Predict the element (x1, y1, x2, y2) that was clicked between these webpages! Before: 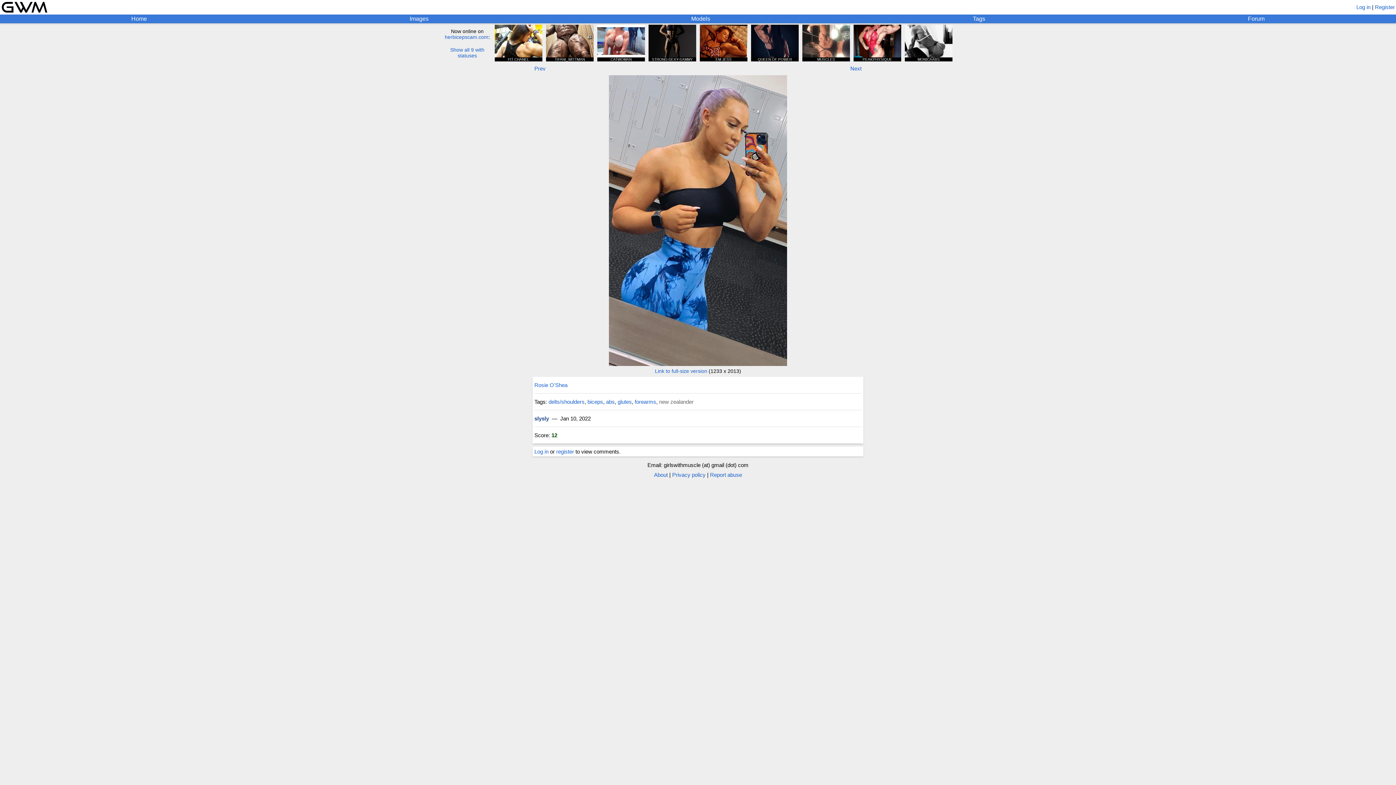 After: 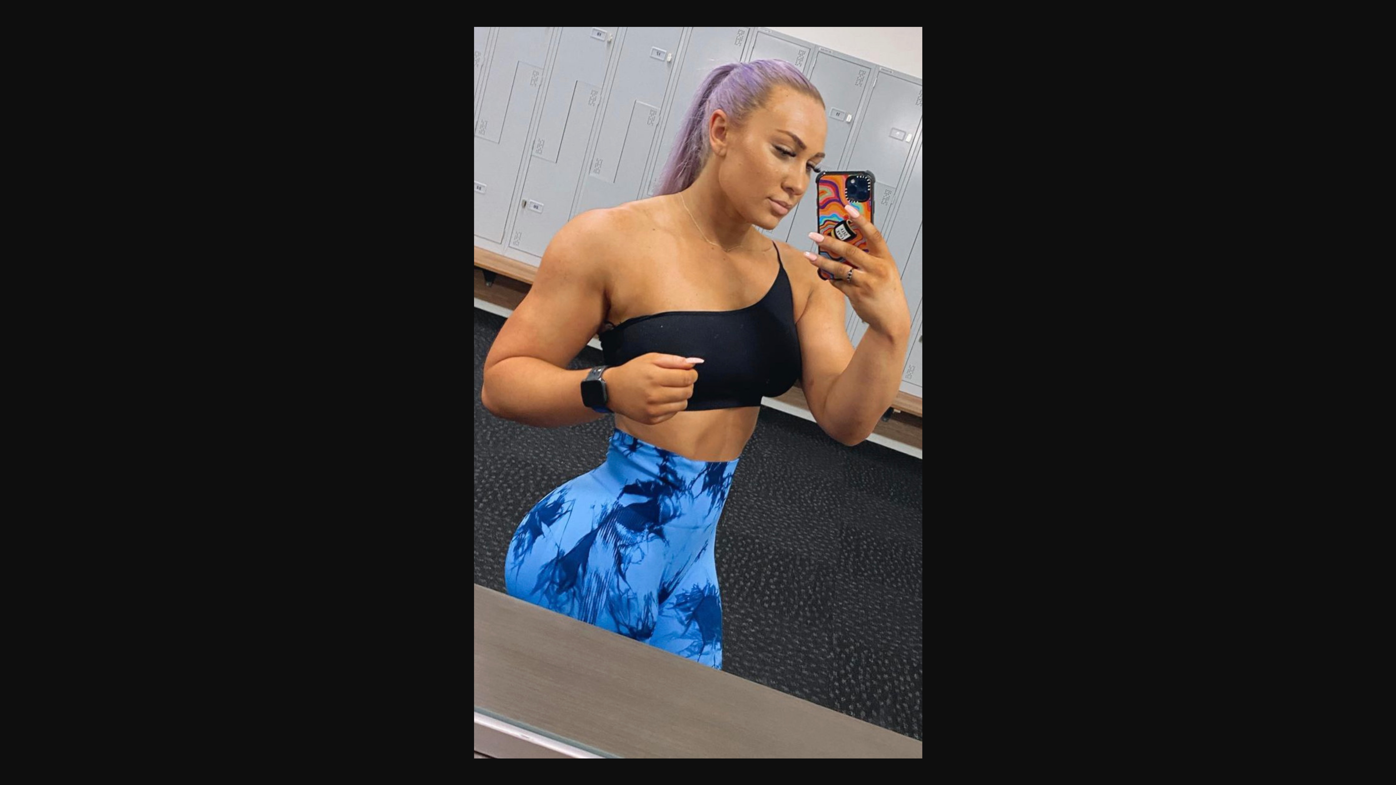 Action: label: Link to full-size version bbox: (655, 368, 707, 374)